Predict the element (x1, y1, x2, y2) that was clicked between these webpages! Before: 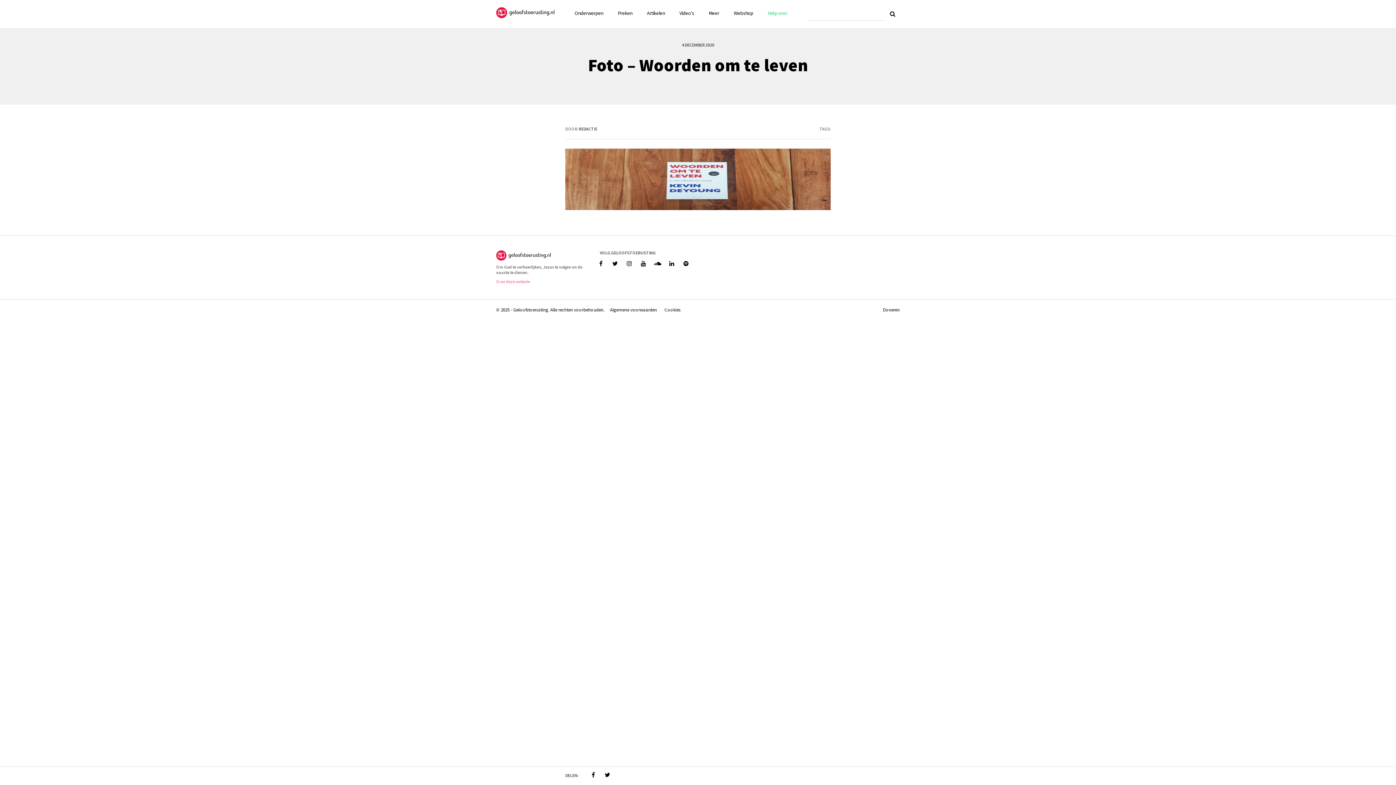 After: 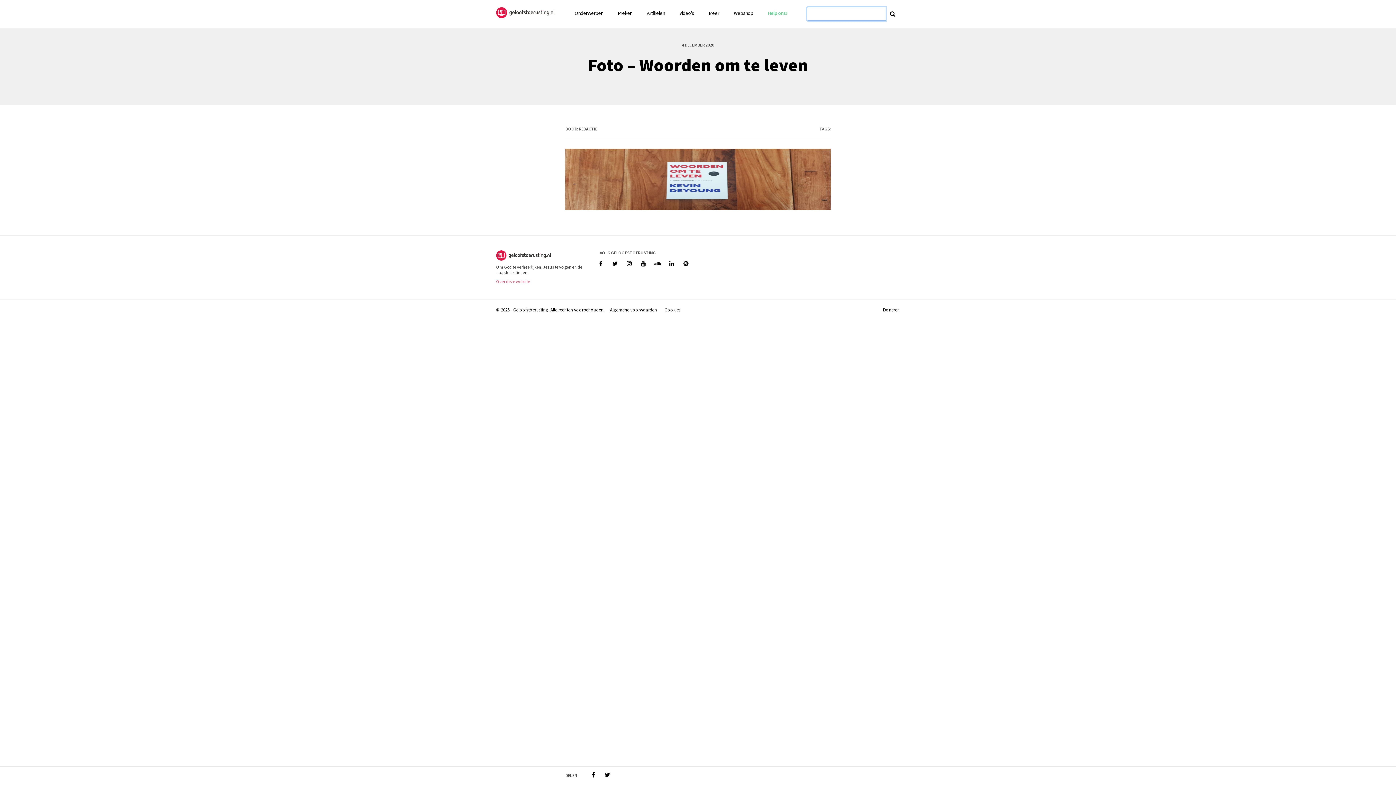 Action: bbox: (885, 7, 900, 20)